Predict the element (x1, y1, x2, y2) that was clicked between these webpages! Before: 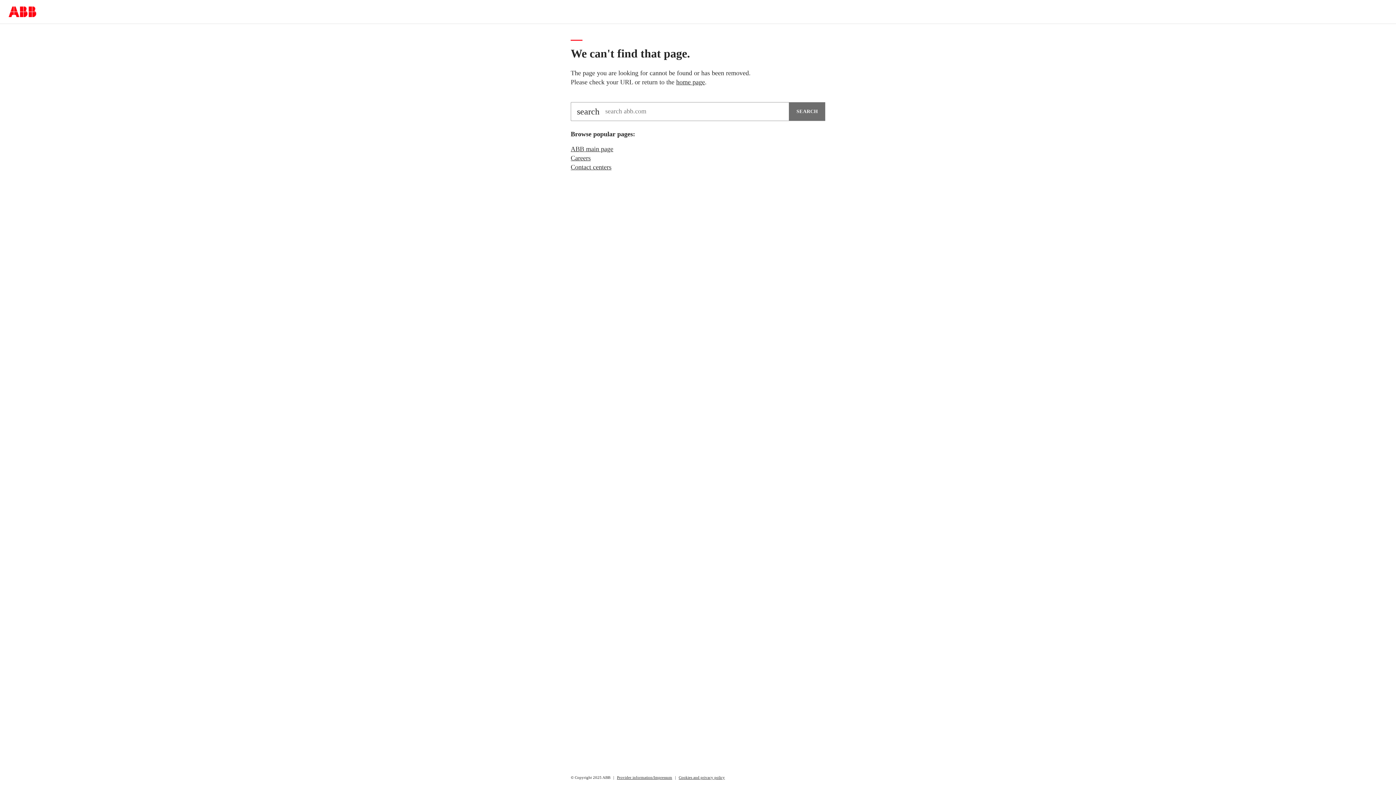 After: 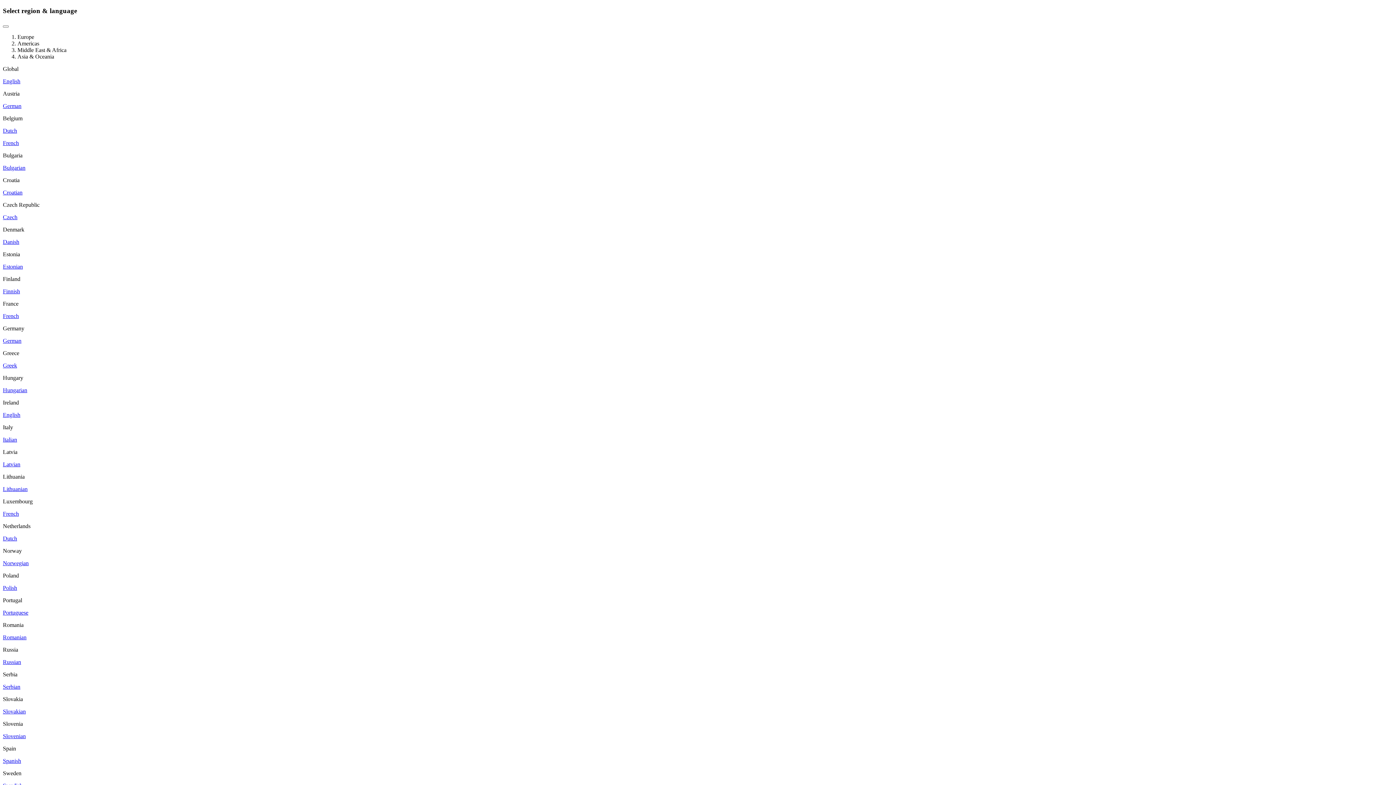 Action: bbox: (570, 145, 613, 152) label: ABB main page